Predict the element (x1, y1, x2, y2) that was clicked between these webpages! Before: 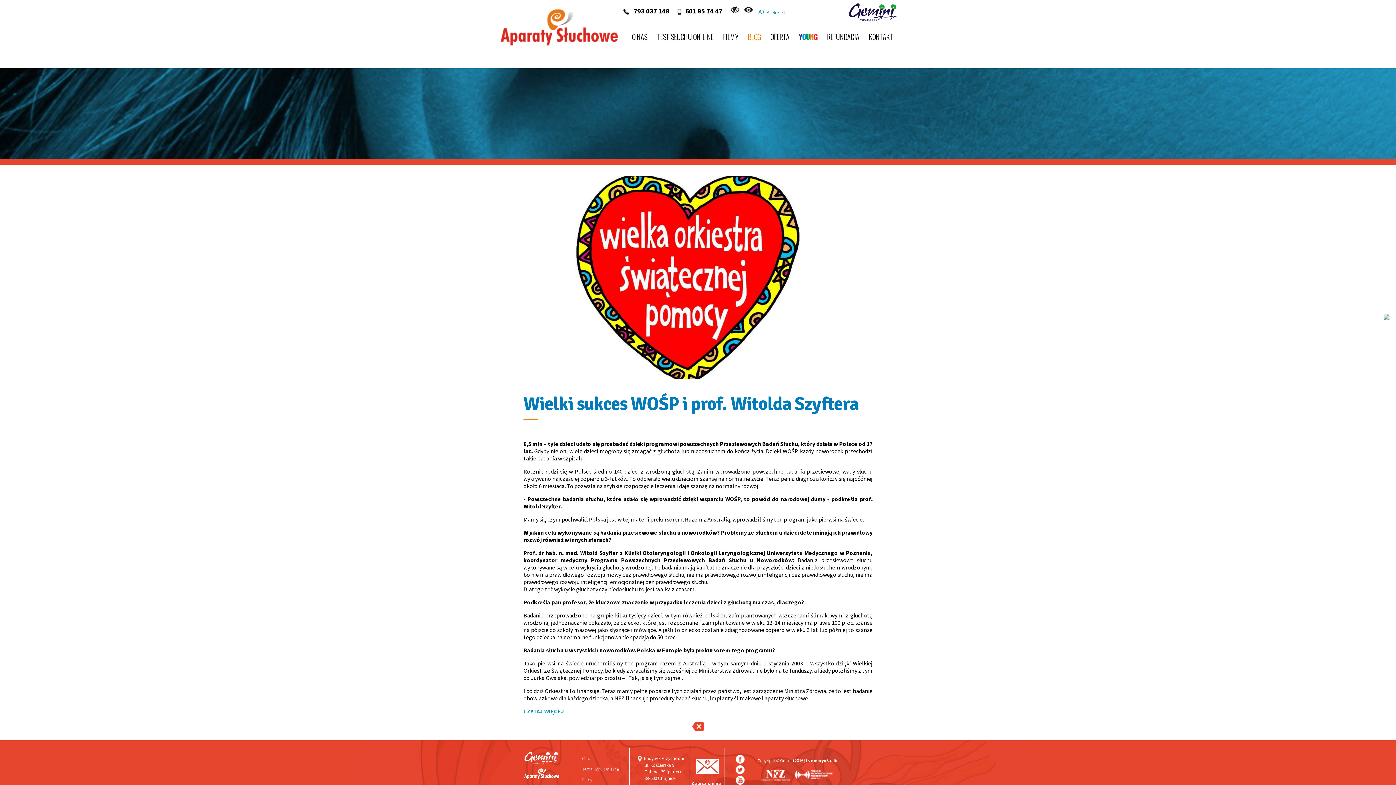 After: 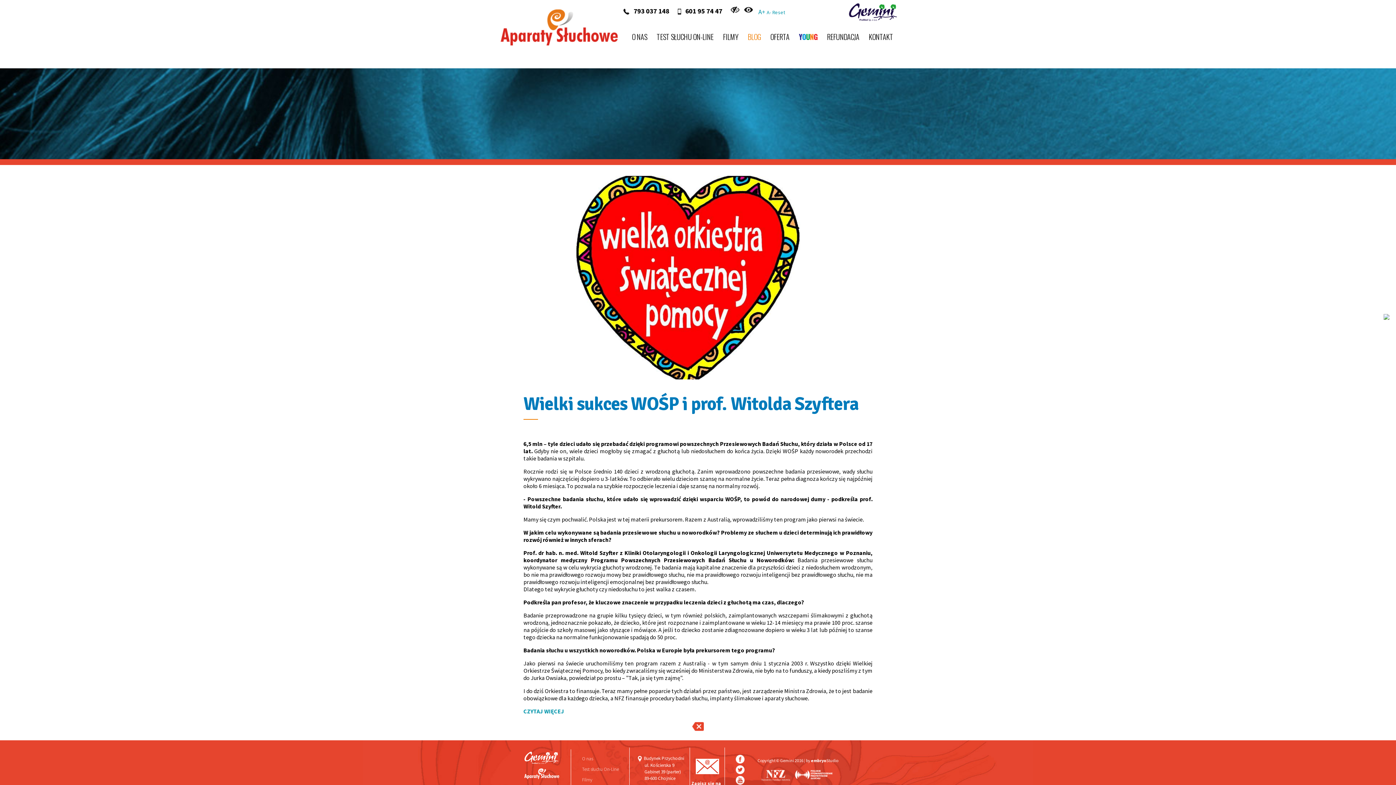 Action: label: CZYTAJ WIĘCEJ bbox: (523, 707, 564, 715)